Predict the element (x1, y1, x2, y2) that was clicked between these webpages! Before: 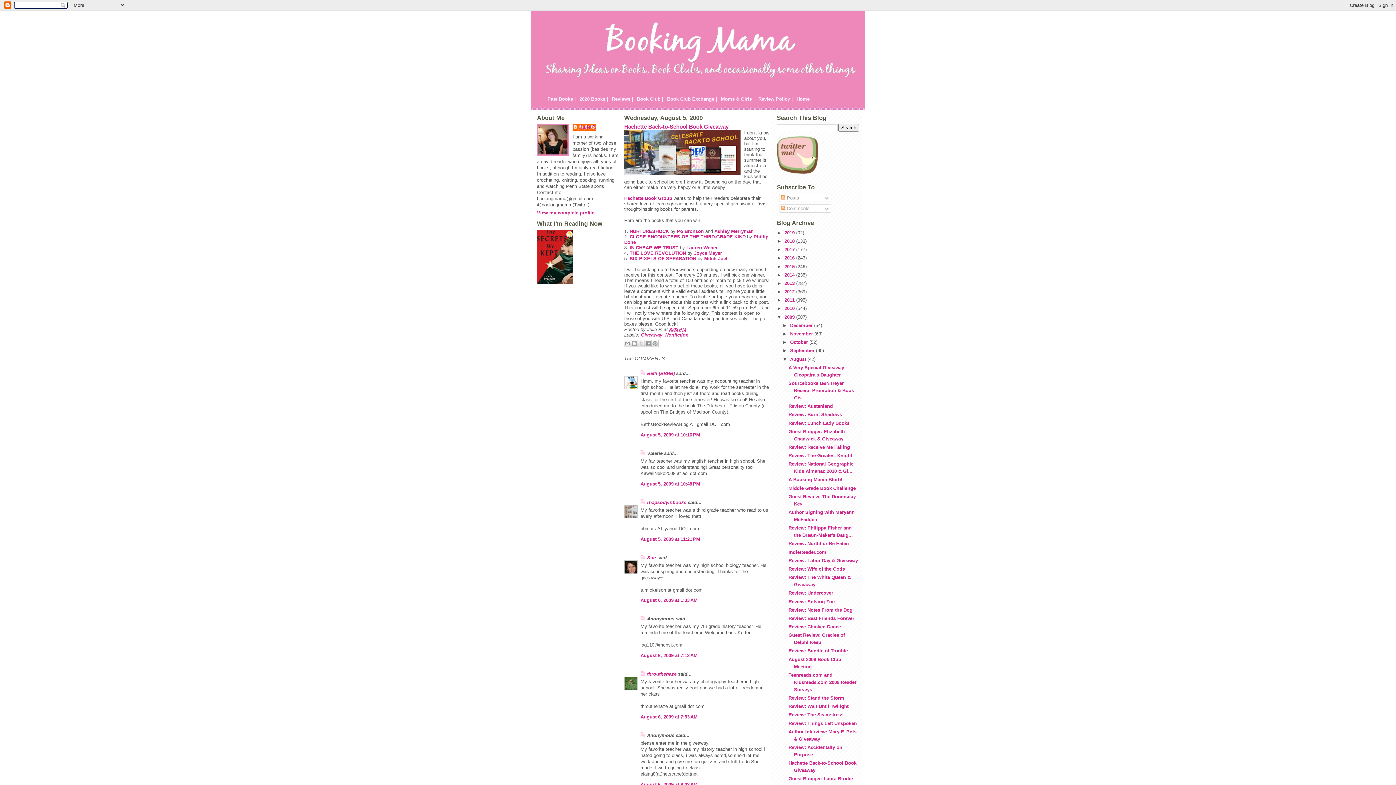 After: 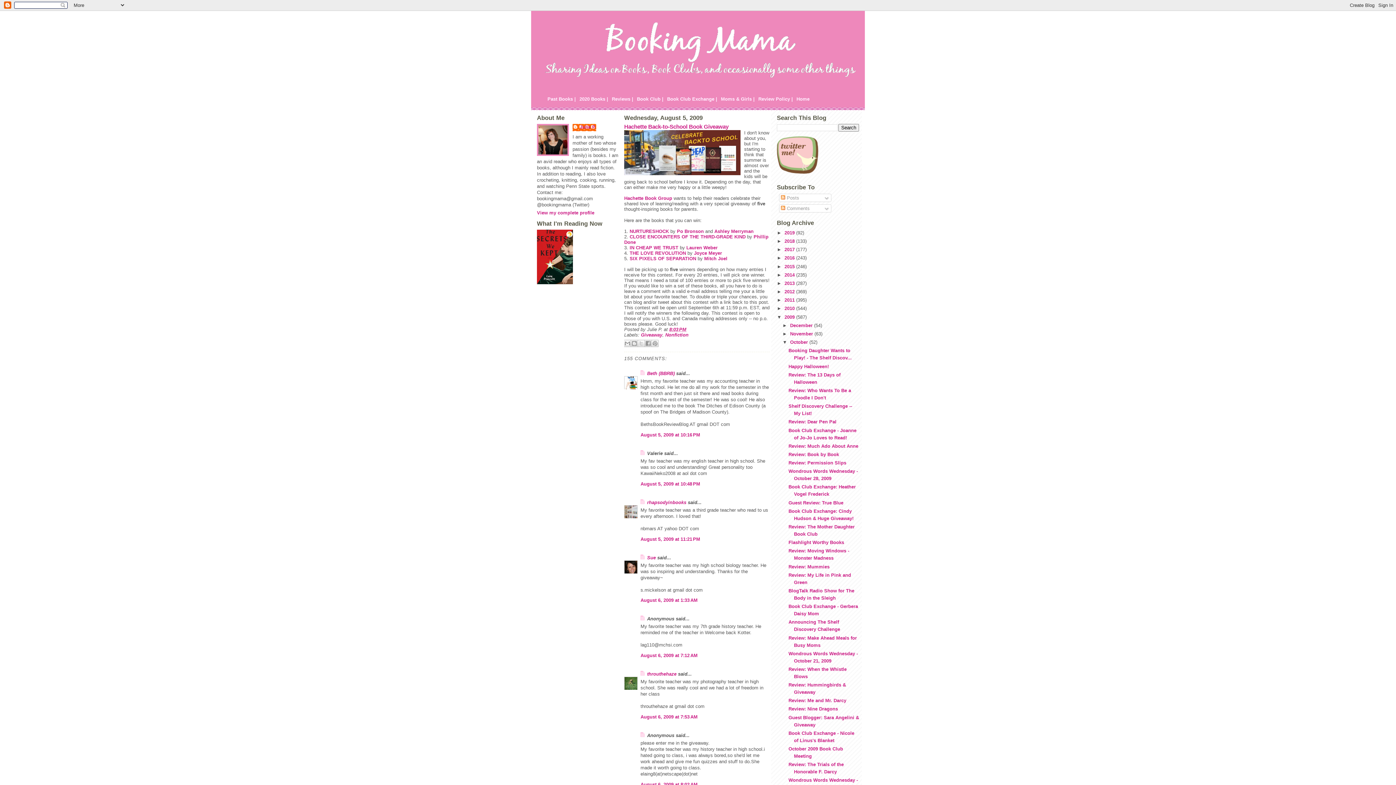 Action: bbox: (782, 339, 790, 345) label: ►  